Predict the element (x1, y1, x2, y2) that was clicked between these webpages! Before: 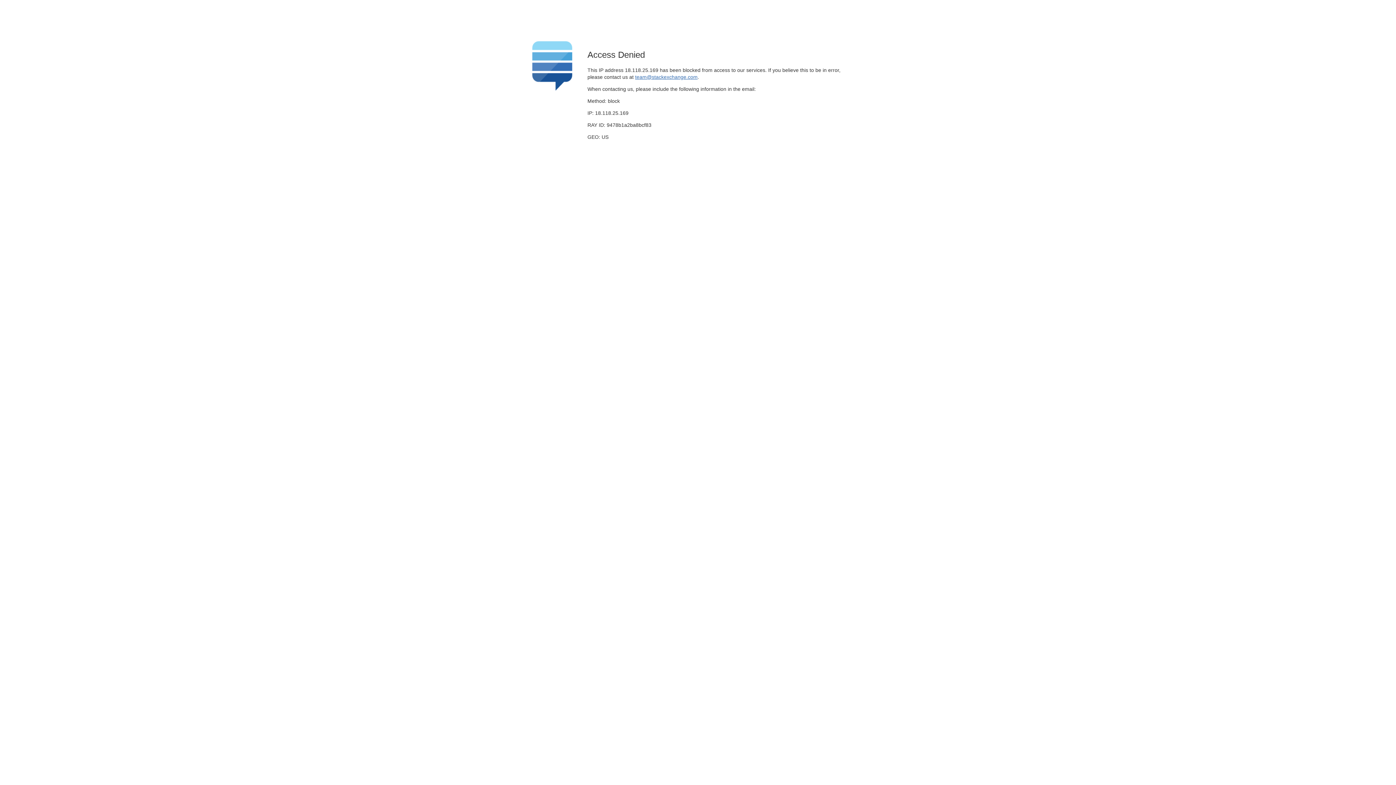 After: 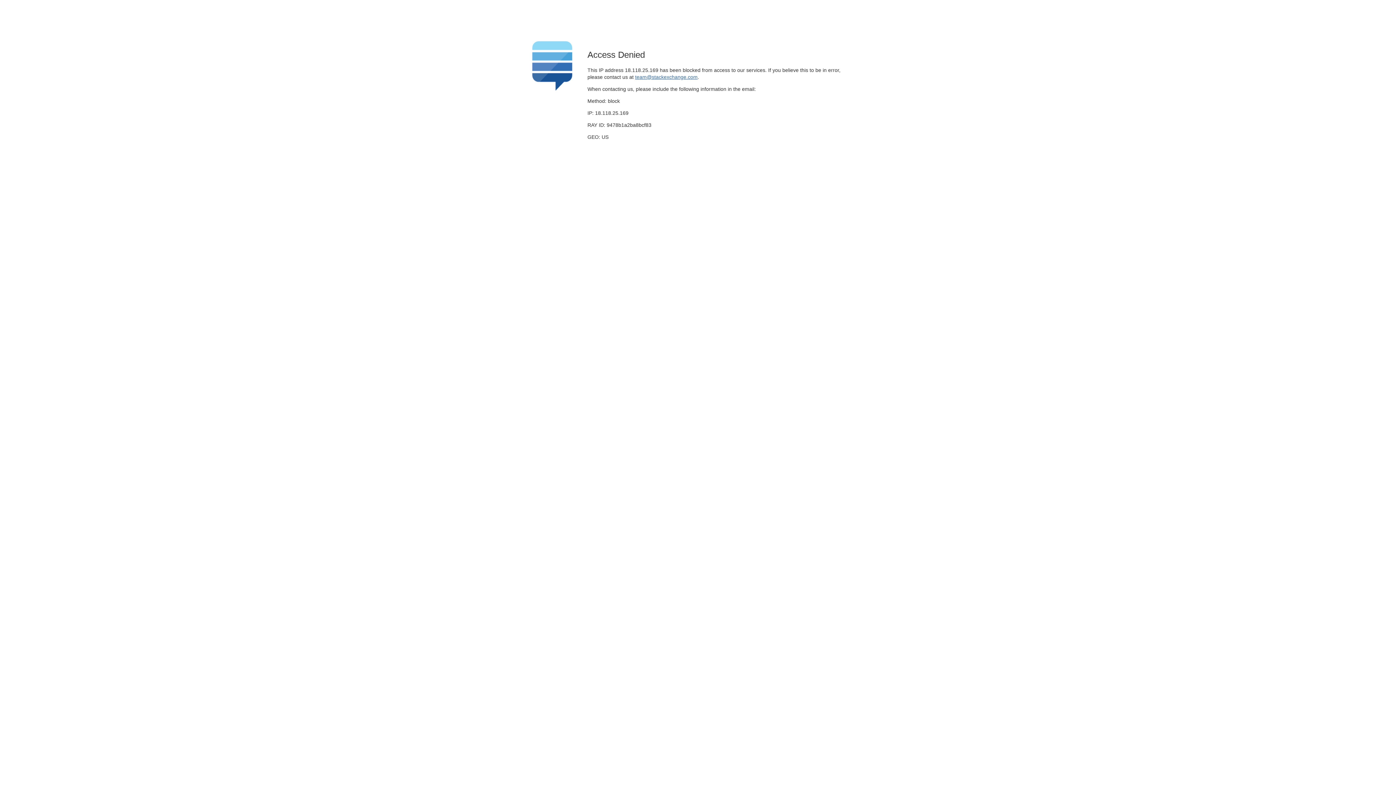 Action: bbox: (635, 74, 697, 79) label: team@stackexchange.com